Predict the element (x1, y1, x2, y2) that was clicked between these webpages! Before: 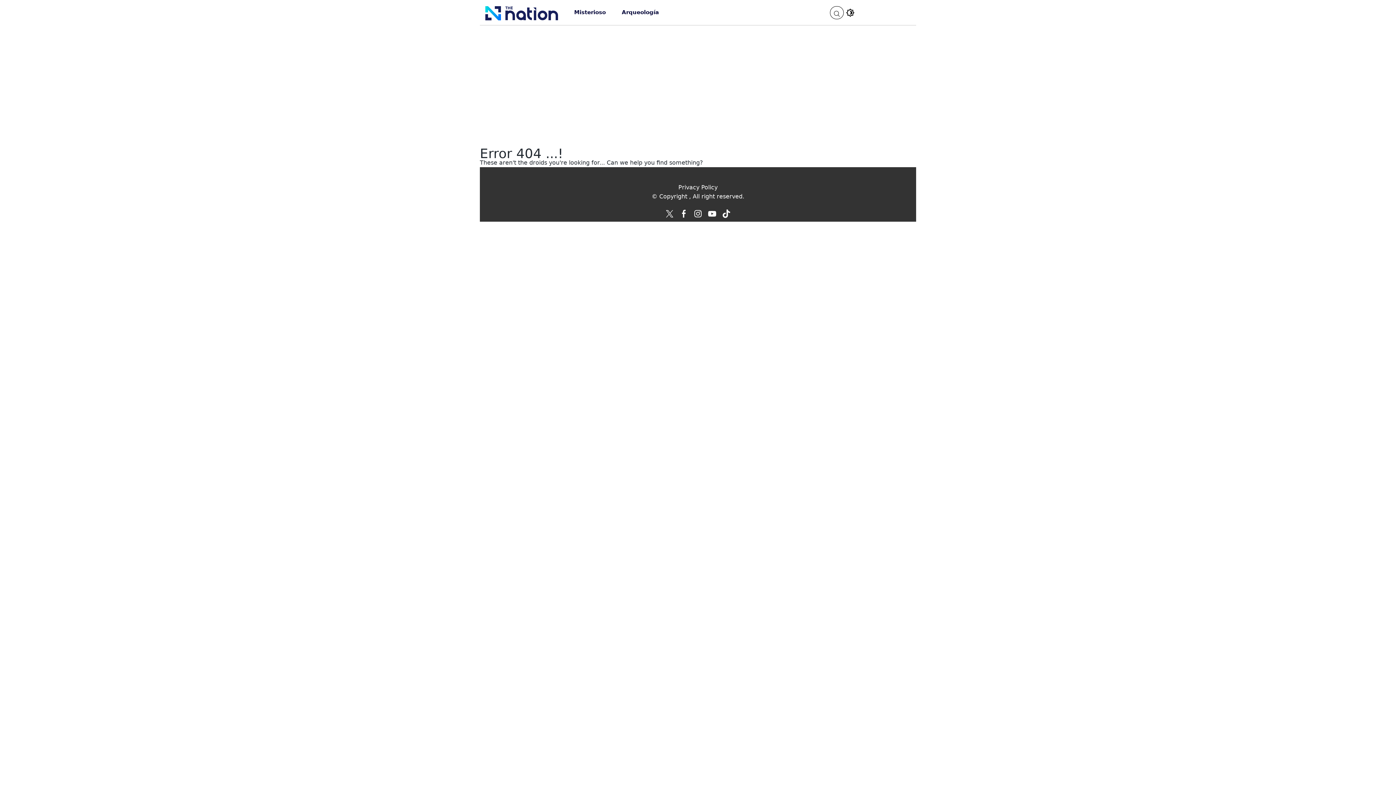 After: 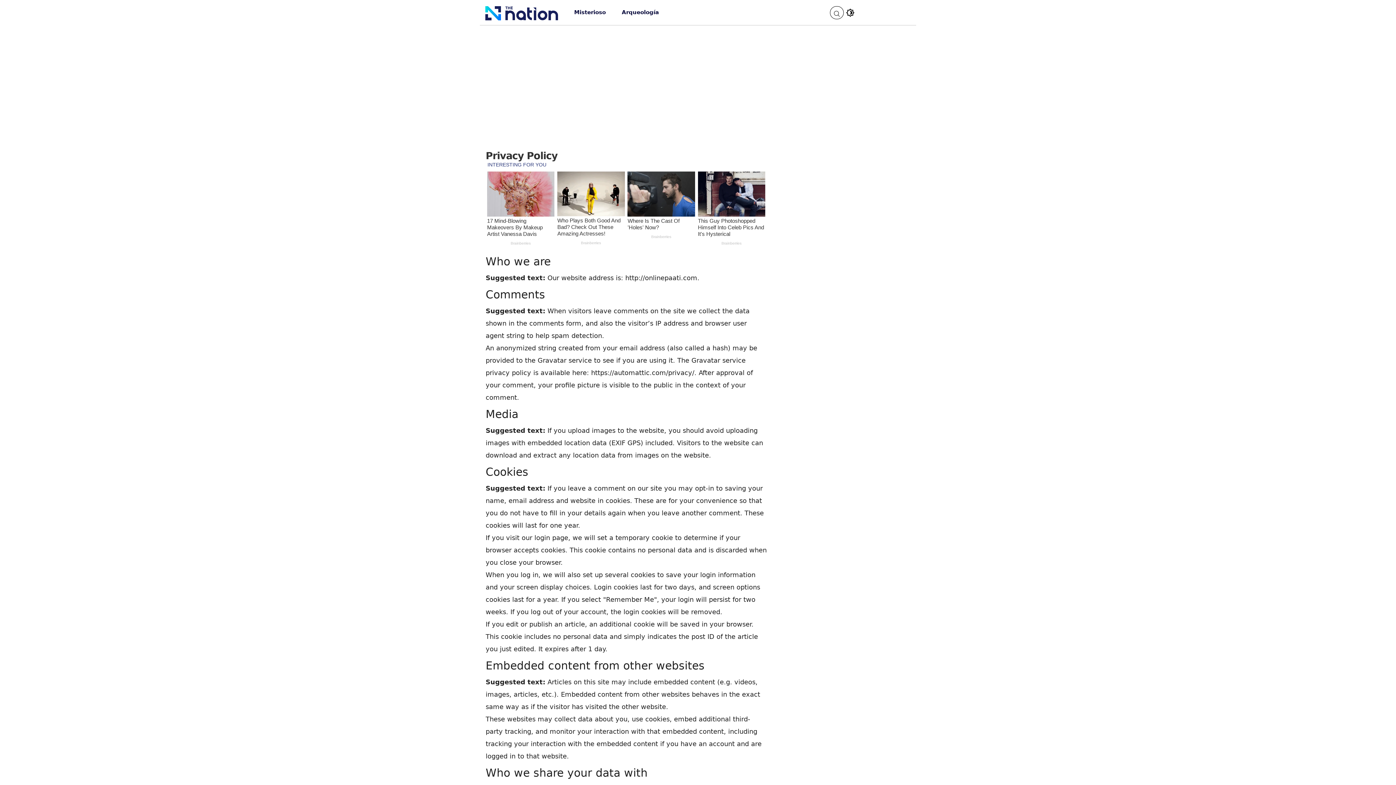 Action: label: Privacy Policy bbox: (678, 184, 717, 190)